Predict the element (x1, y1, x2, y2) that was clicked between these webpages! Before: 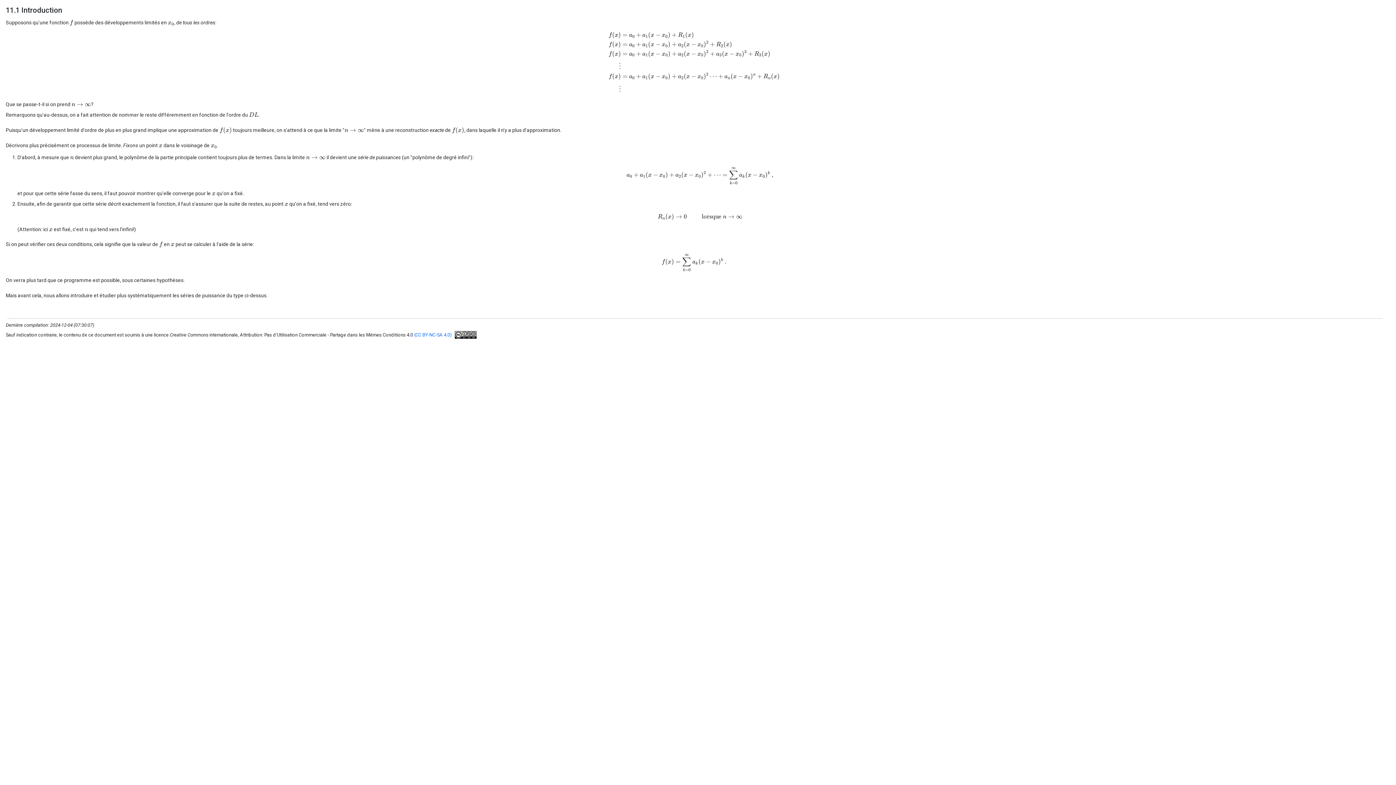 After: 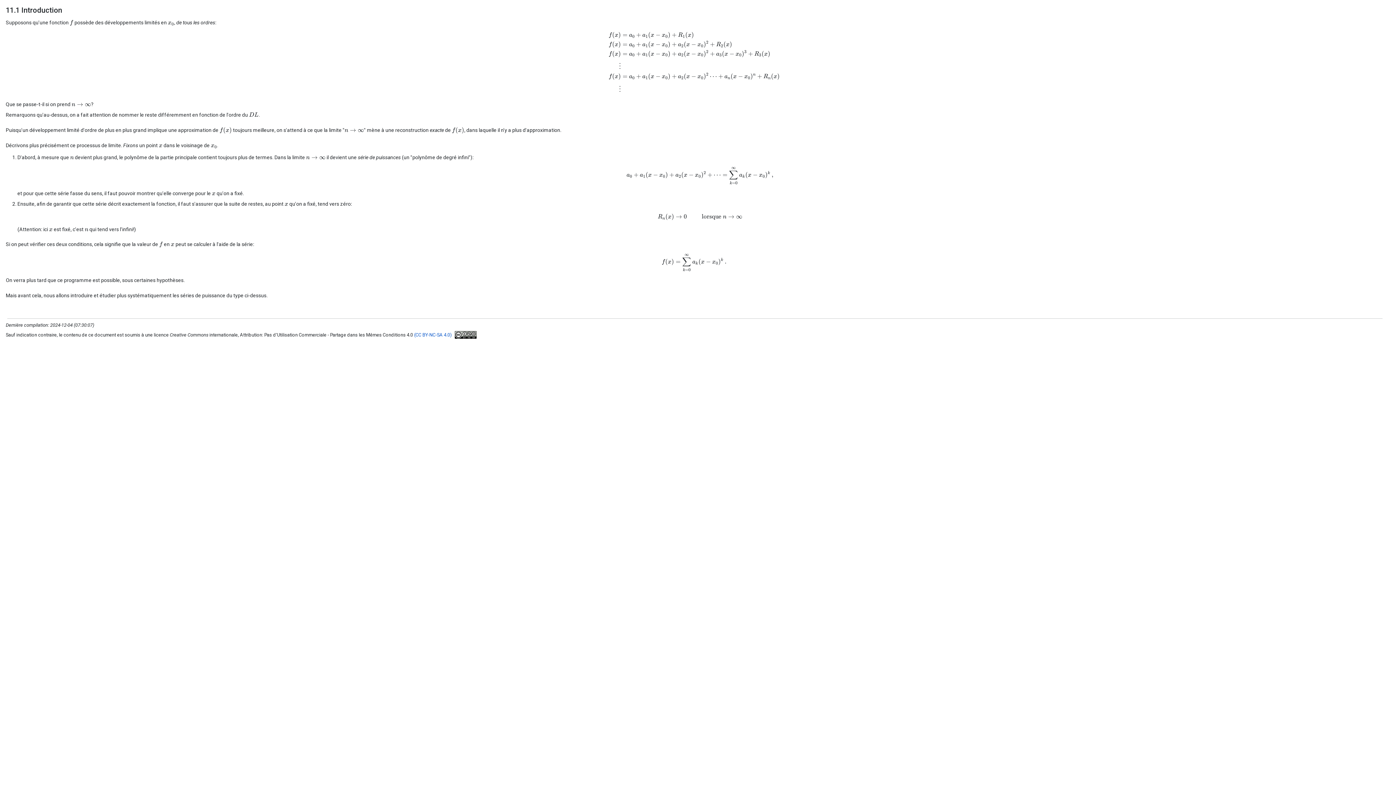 Action: bbox: (414, 332, 452, 337) label: (CC BY-NC-SA 4.0)